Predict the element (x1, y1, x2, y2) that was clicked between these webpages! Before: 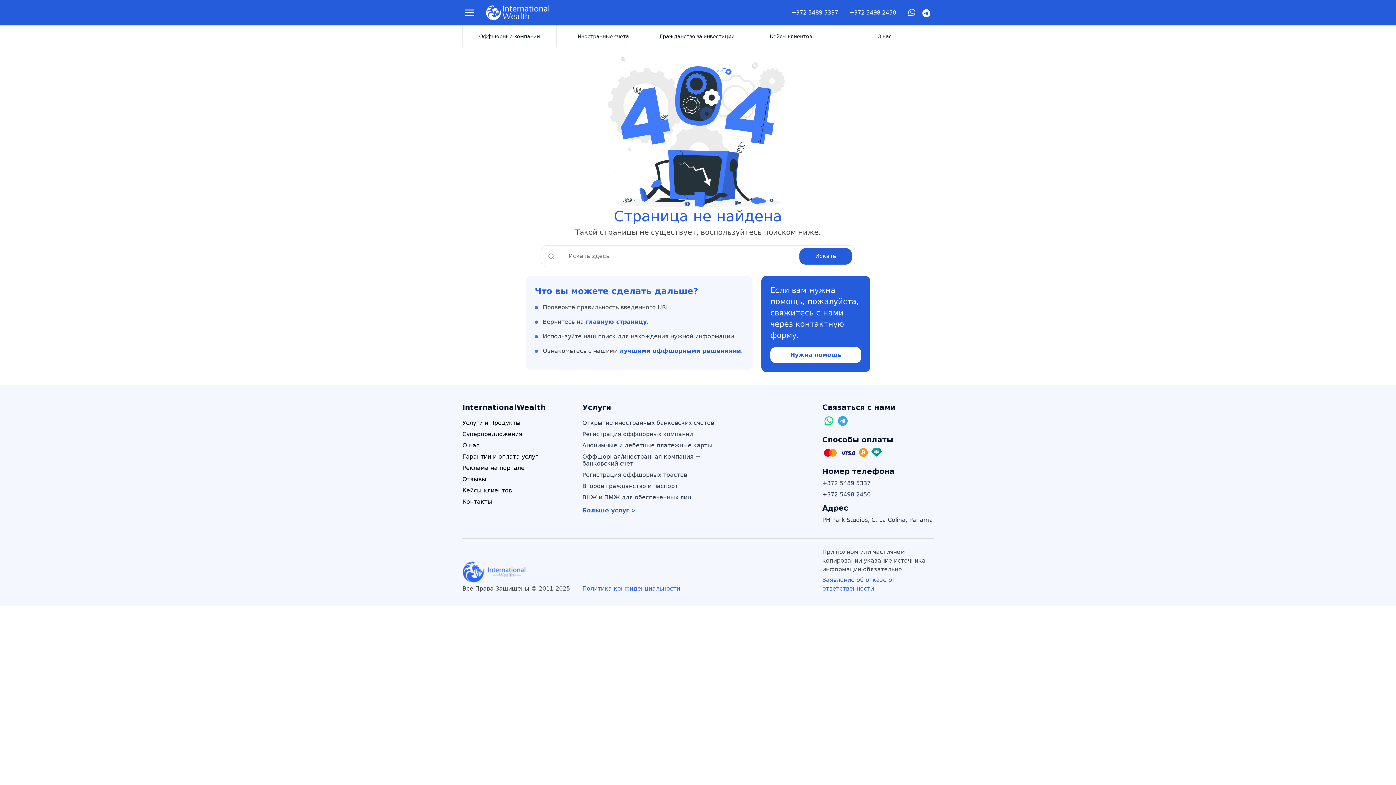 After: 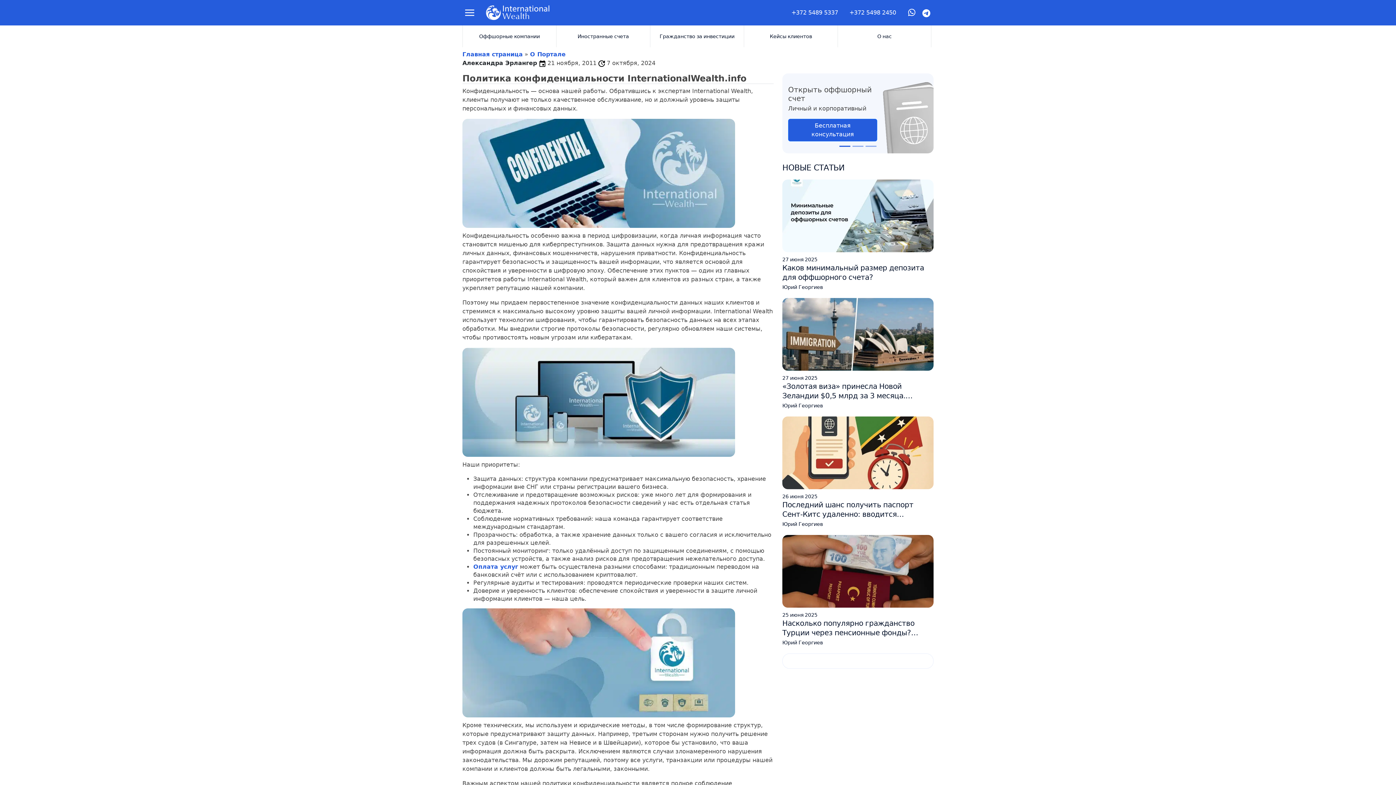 Action: label: Политика конфиденциальности bbox: (582, 585, 680, 592)